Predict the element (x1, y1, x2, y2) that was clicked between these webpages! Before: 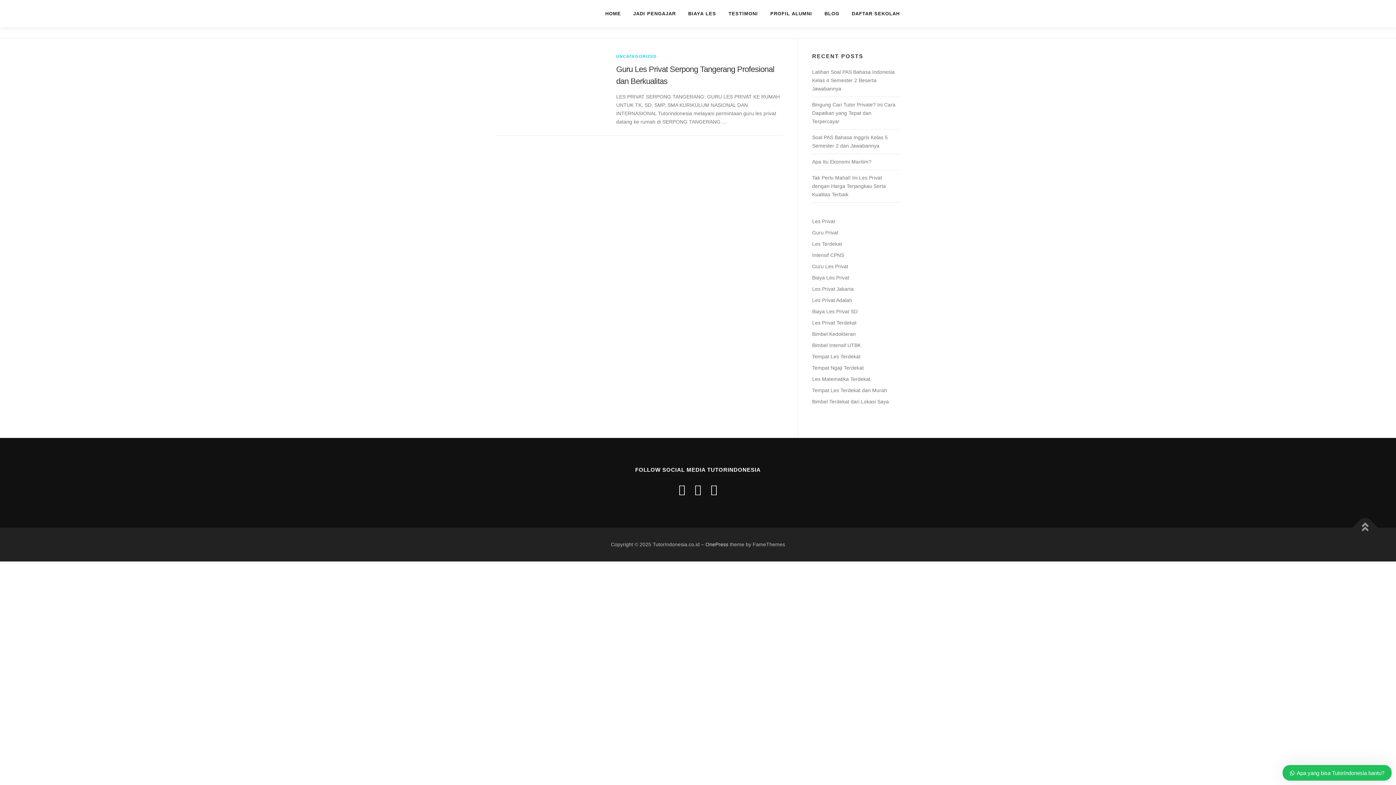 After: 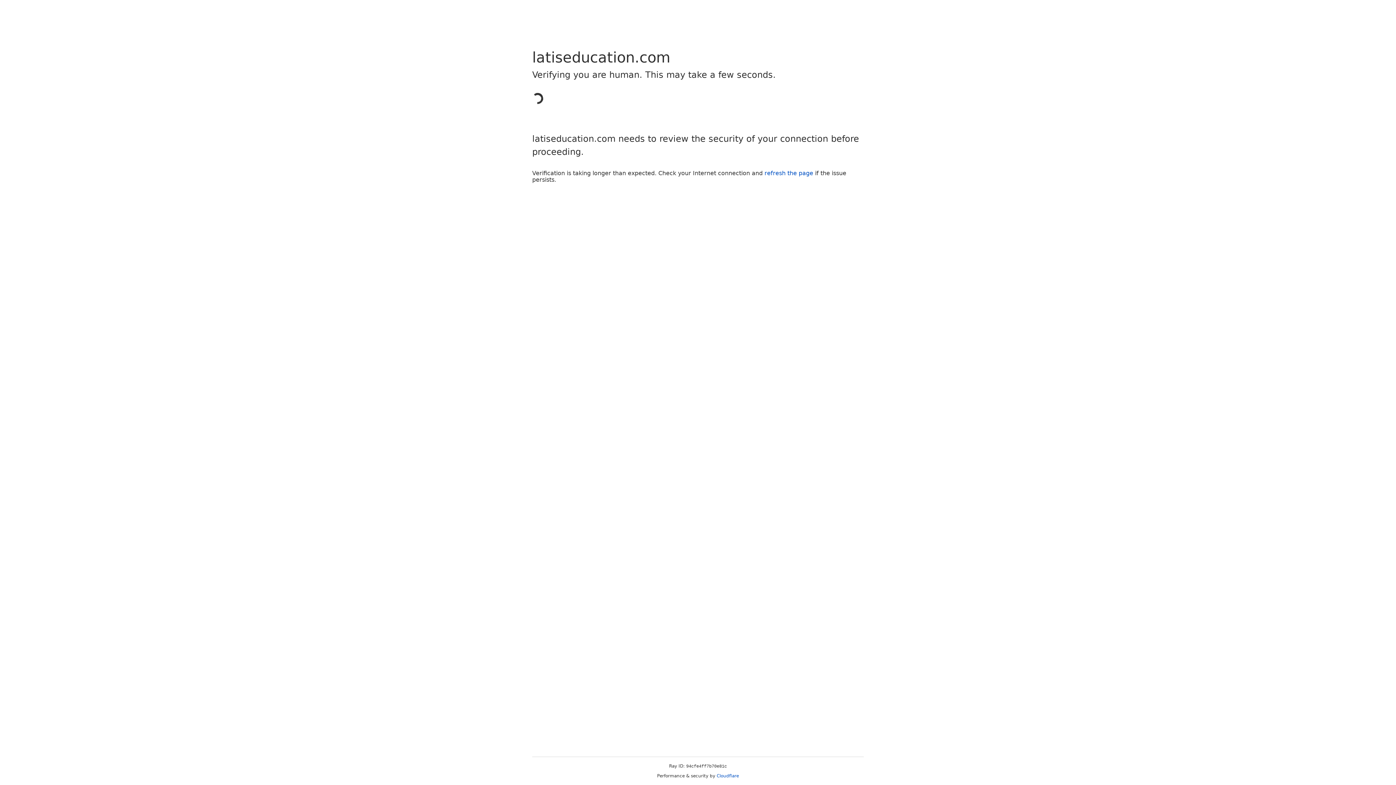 Action: label: Tempat Les Terdekat bbox: (812, 353, 860, 359)